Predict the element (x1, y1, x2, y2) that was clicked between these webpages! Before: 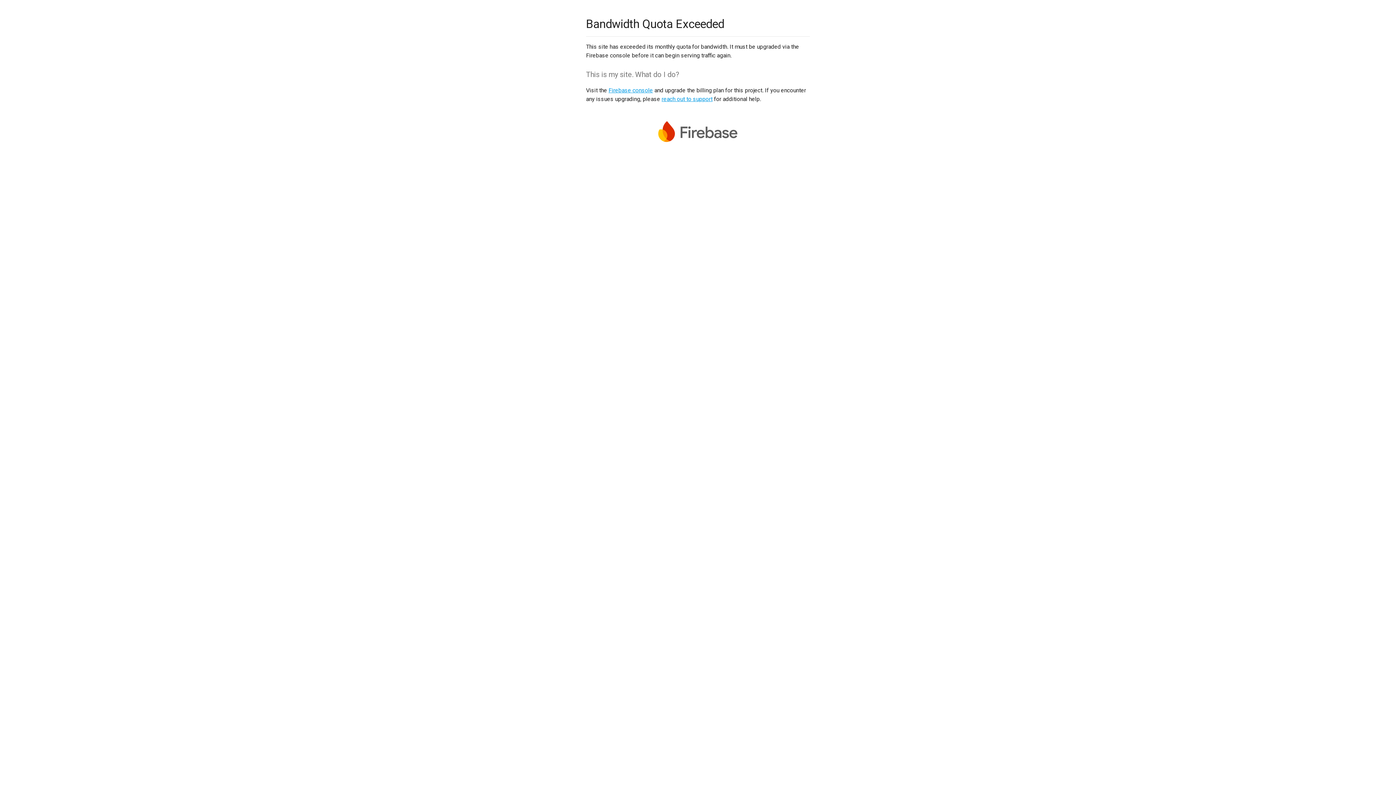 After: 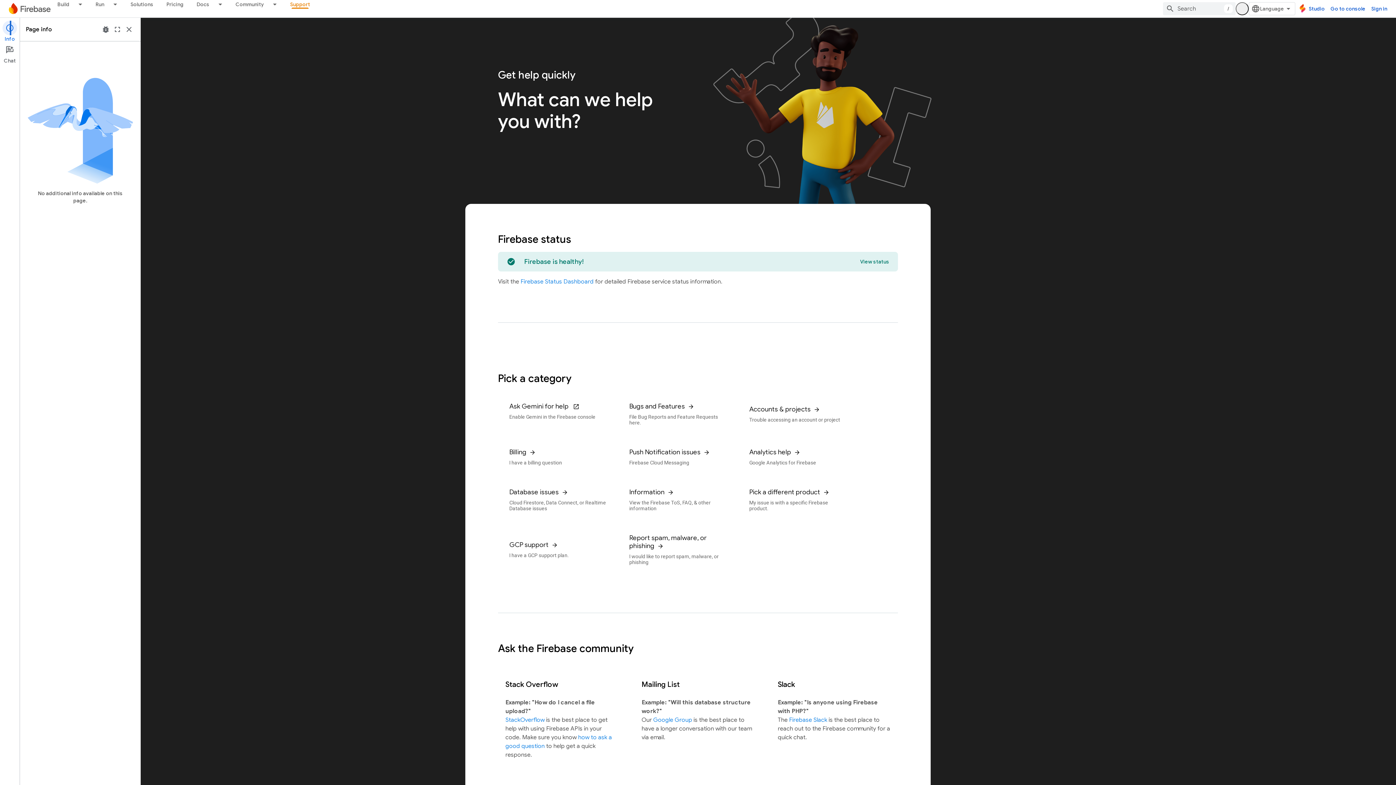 Action: bbox: (661, 95, 712, 102) label: reach out to support